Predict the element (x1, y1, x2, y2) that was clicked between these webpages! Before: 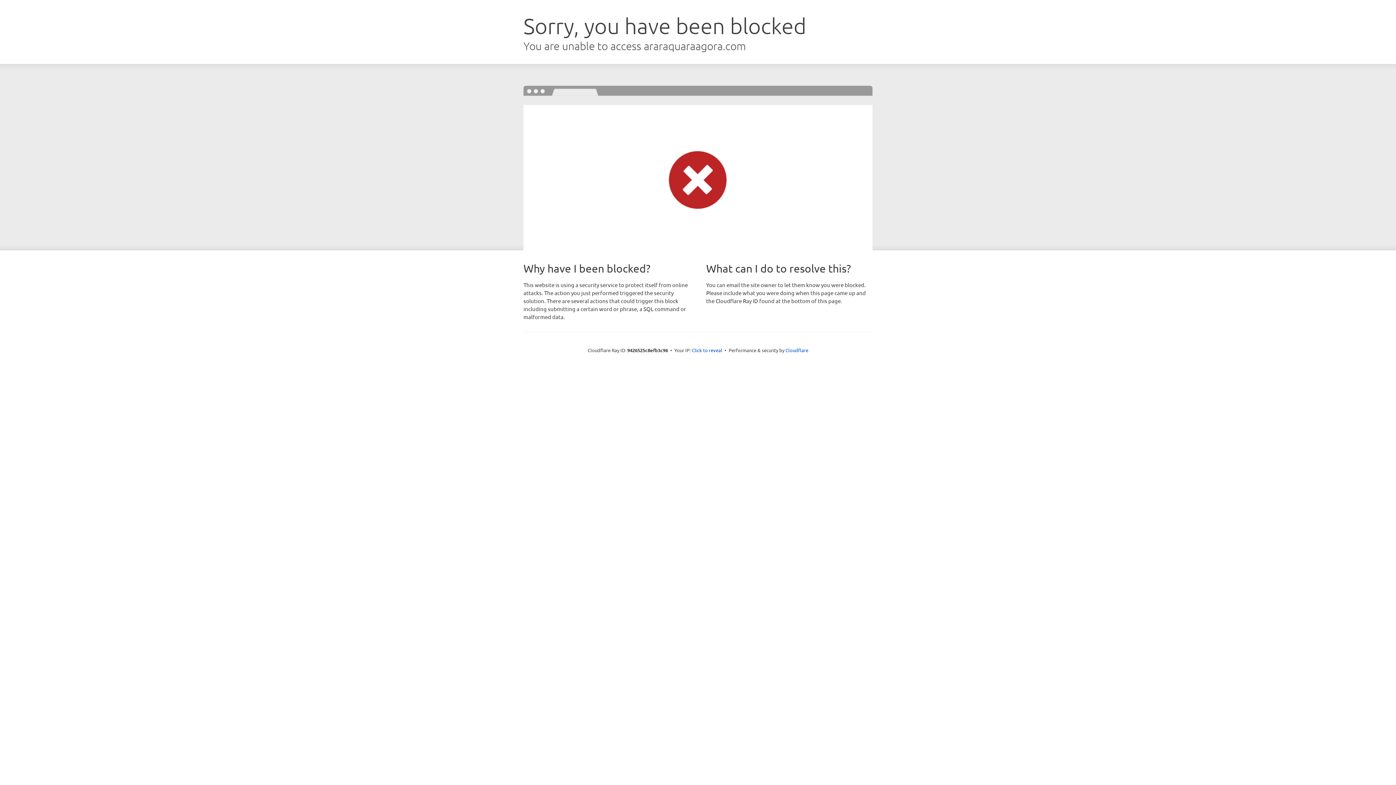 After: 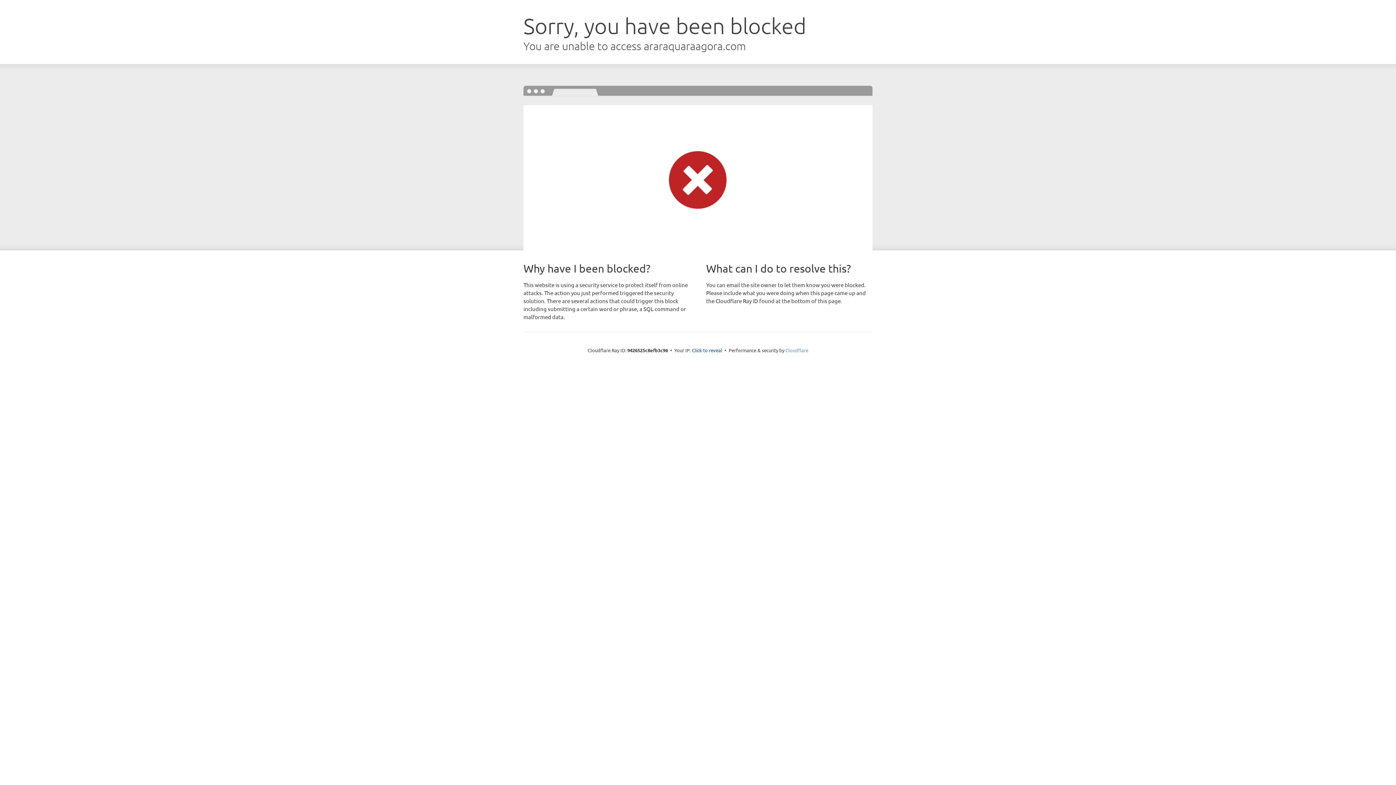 Action: bbox: (785, 347, 808, 353) label: Cloudflare